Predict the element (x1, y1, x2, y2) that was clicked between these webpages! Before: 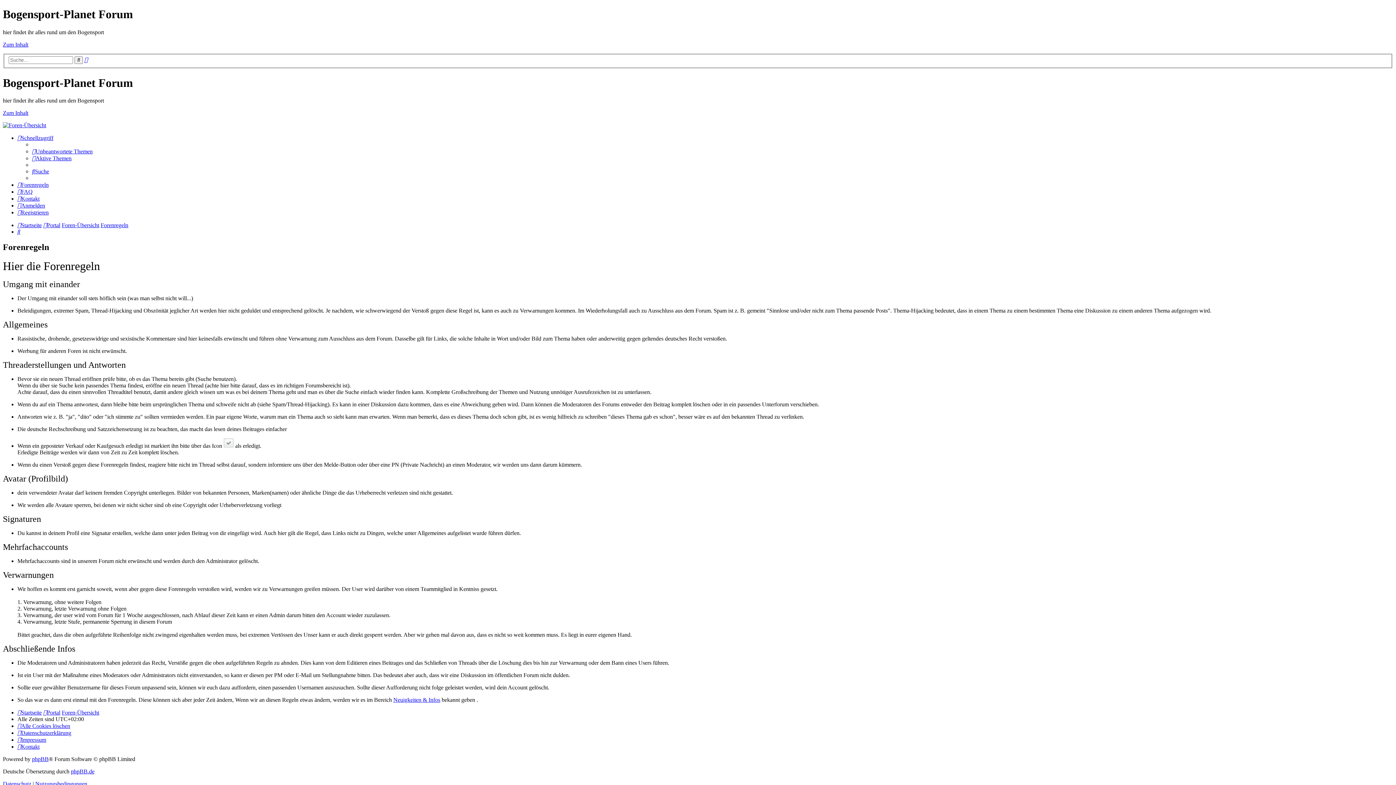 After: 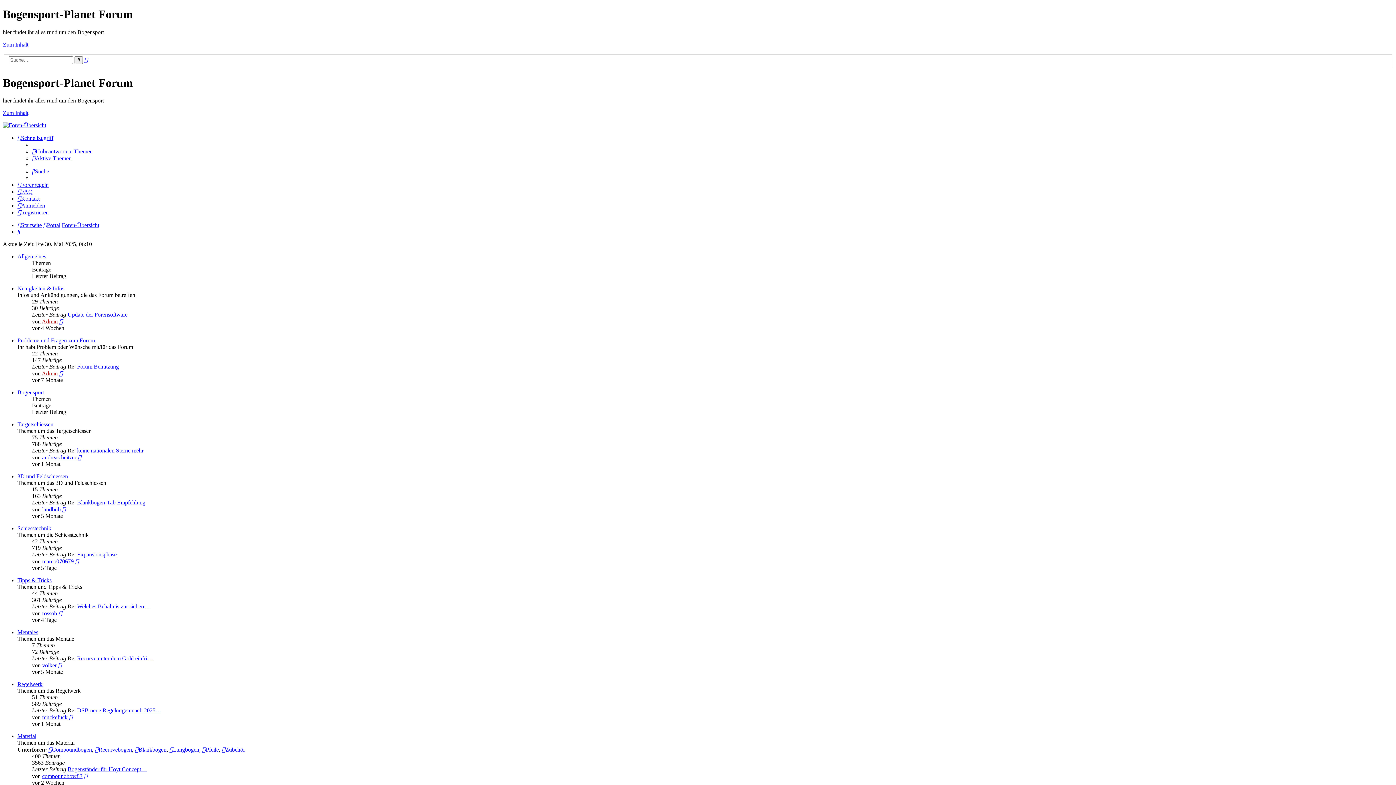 Action: bbox: (61, 709, 99, 716) label: Foren-Übersicht